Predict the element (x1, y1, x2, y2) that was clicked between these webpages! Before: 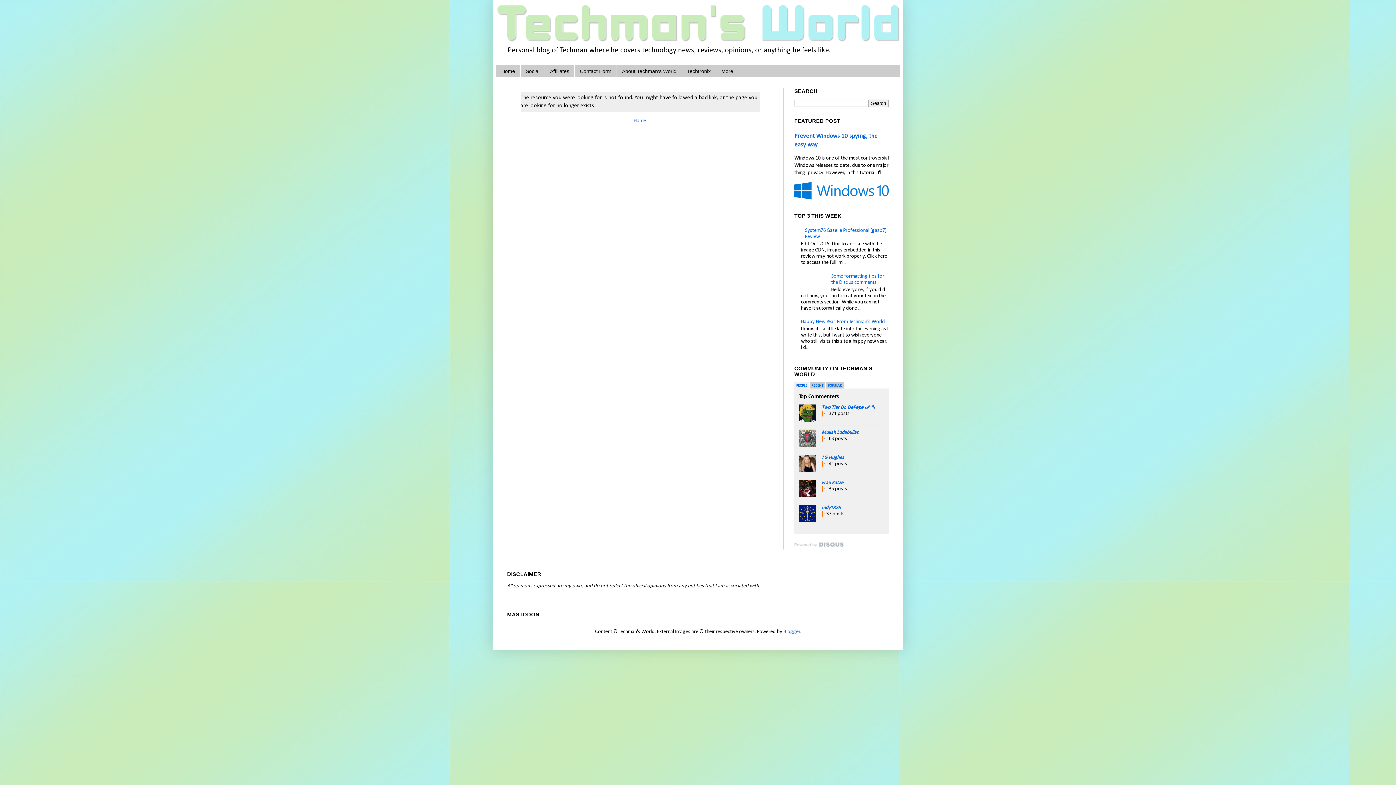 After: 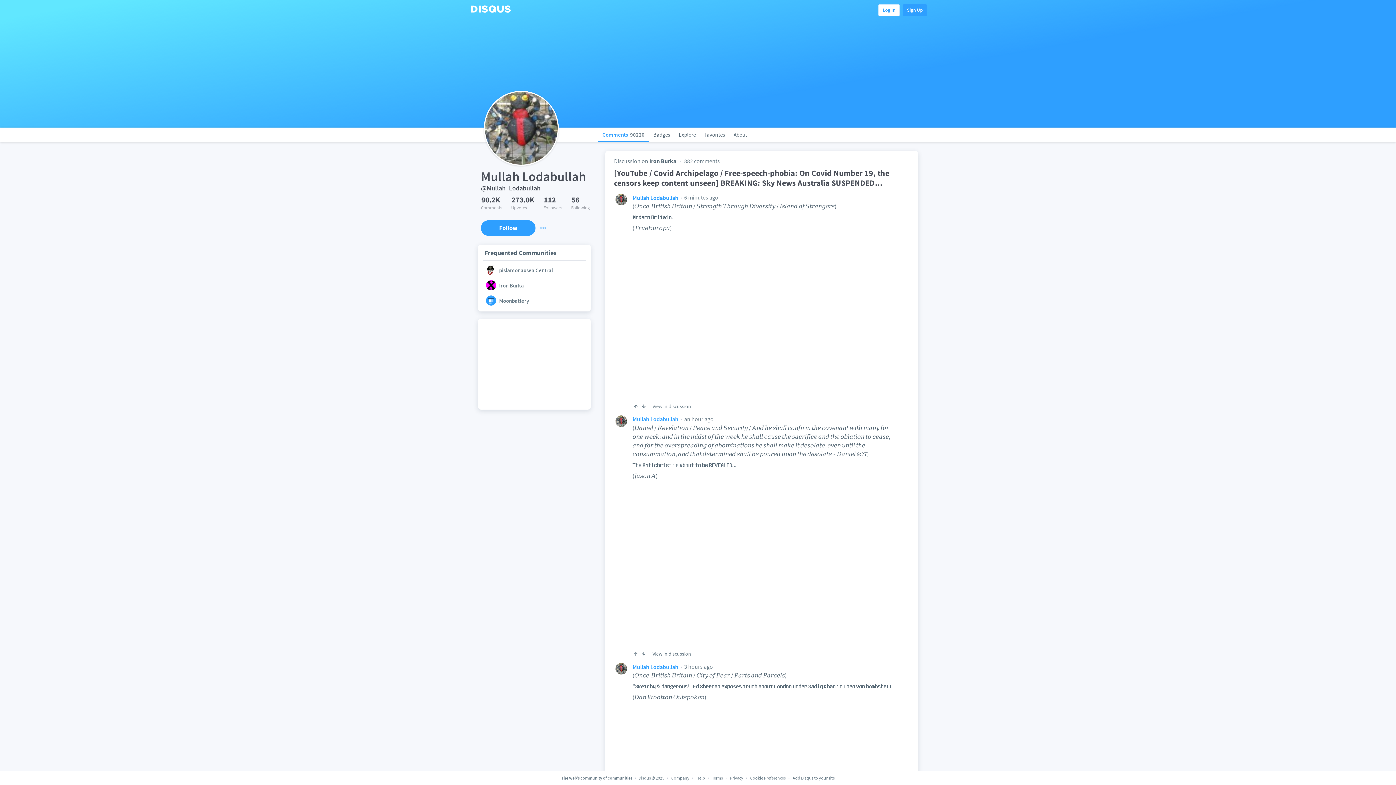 Action: label: Mullah Lodabullah bbox: (821, 430, 859, 435)